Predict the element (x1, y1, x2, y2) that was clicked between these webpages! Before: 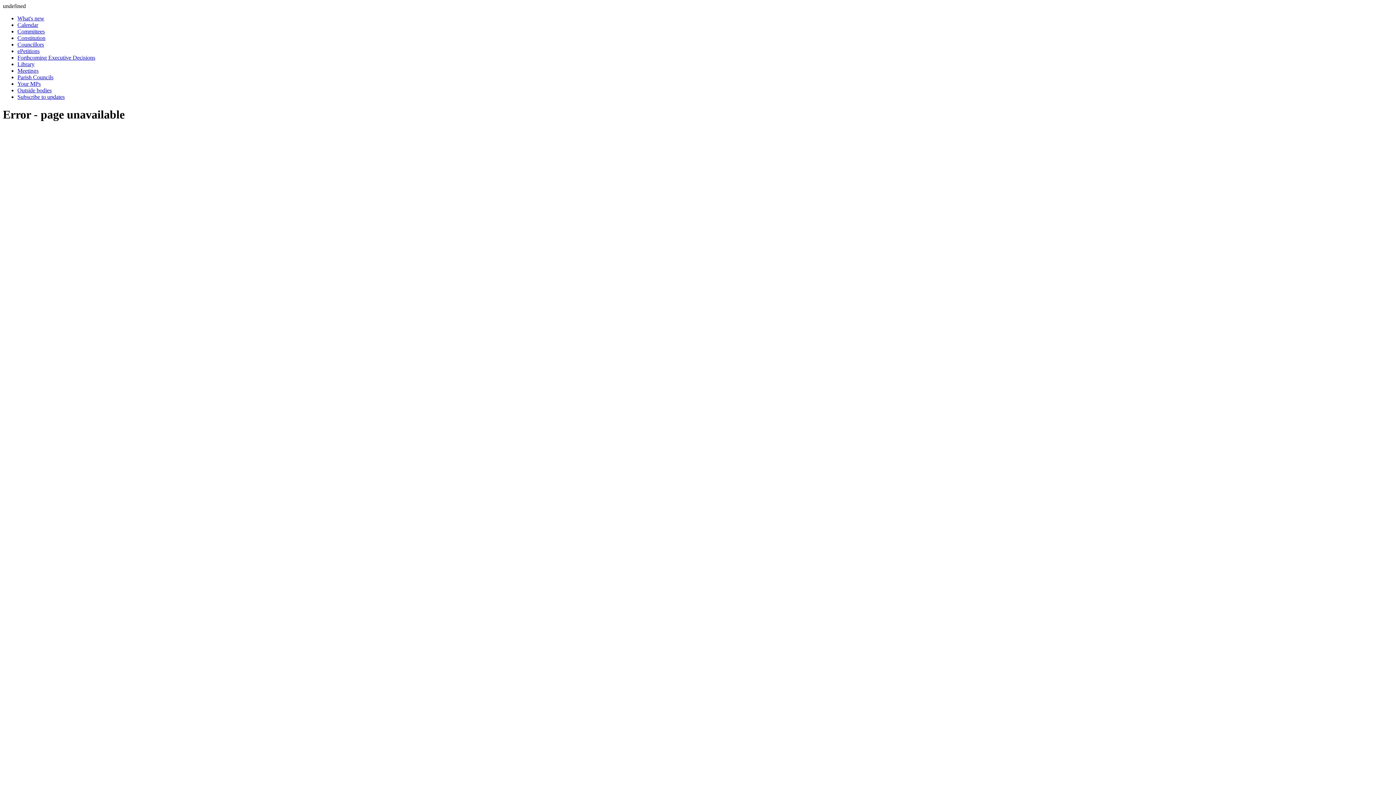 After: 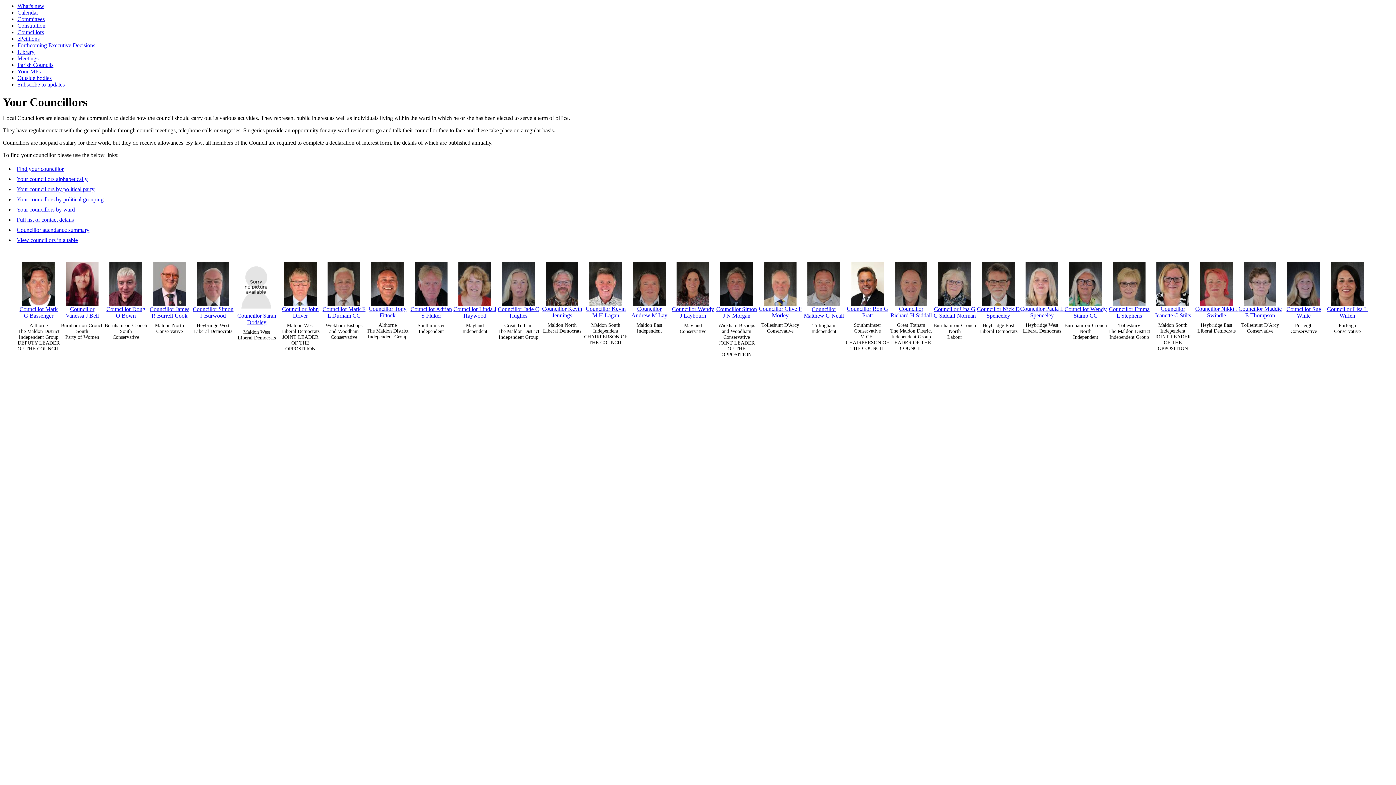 Action: label: Councillors bbox: (17, 41, 44, 47)